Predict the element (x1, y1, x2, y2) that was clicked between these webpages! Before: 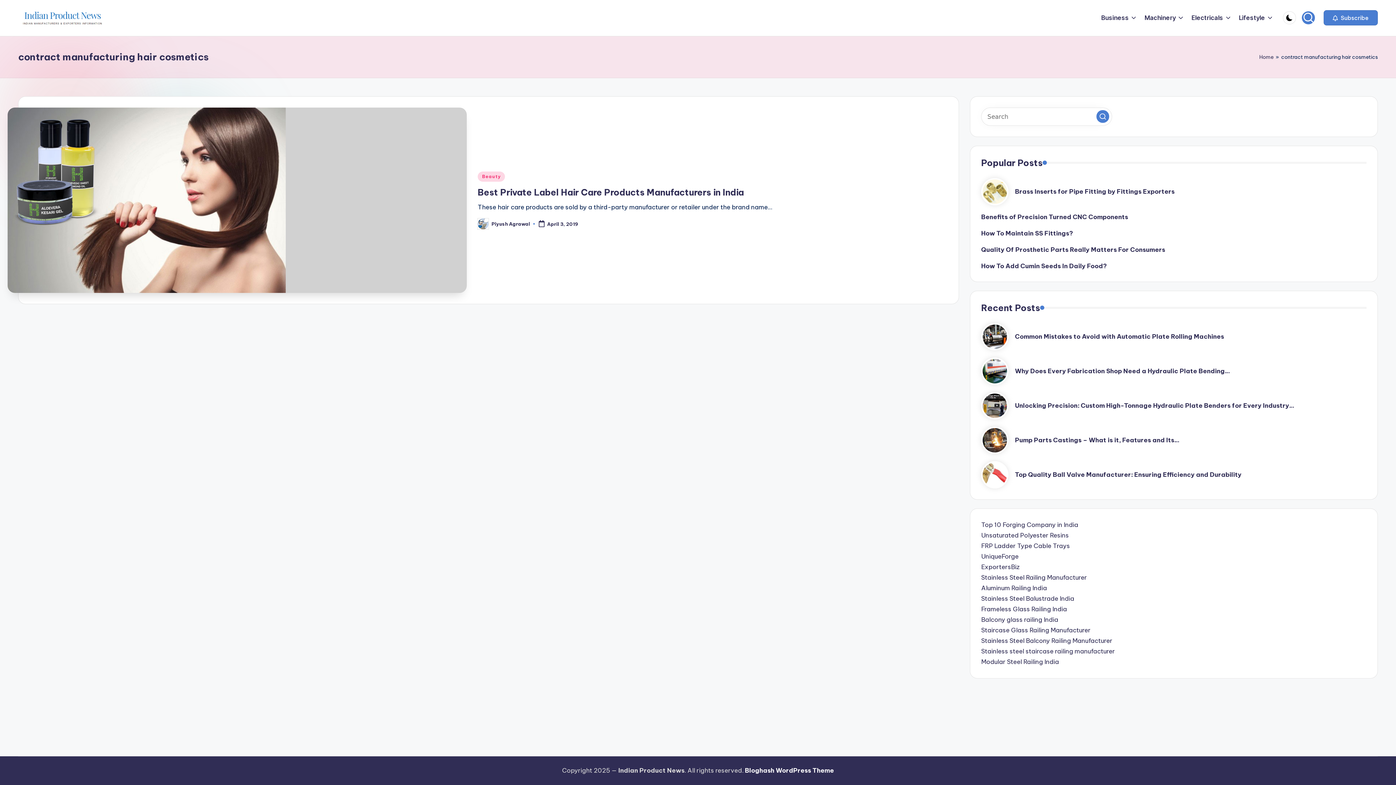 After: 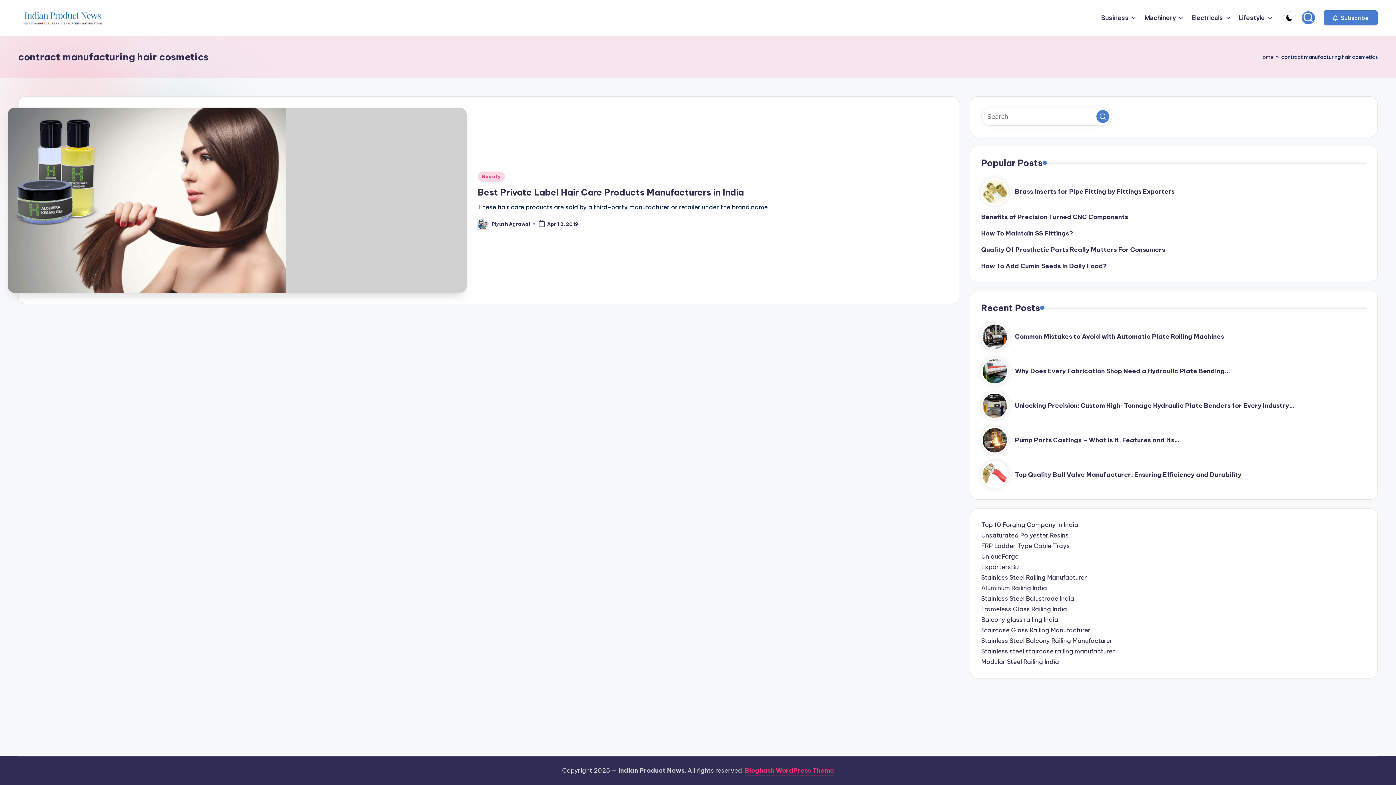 Action: label: Bloghash WordPress Theme bbox: (745, 765, 834, 776)